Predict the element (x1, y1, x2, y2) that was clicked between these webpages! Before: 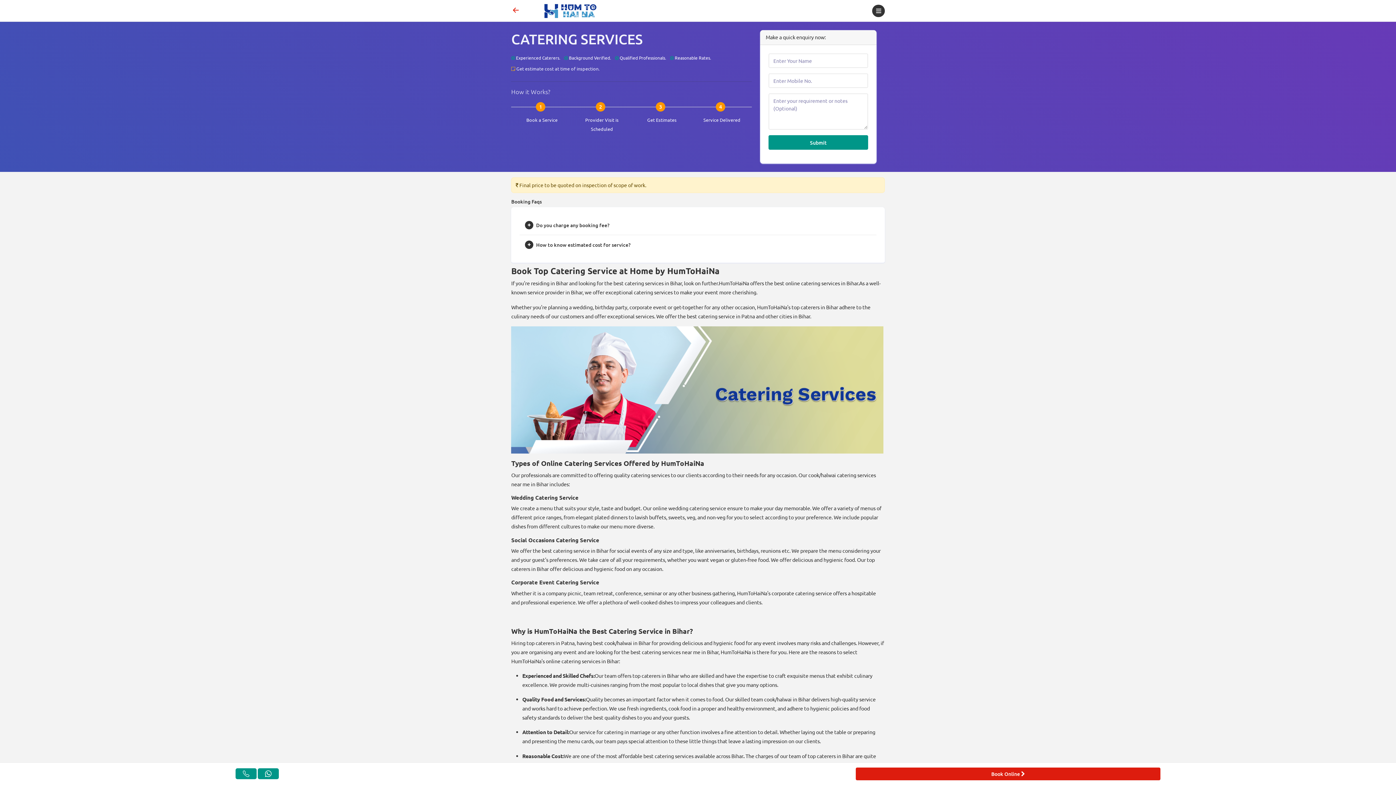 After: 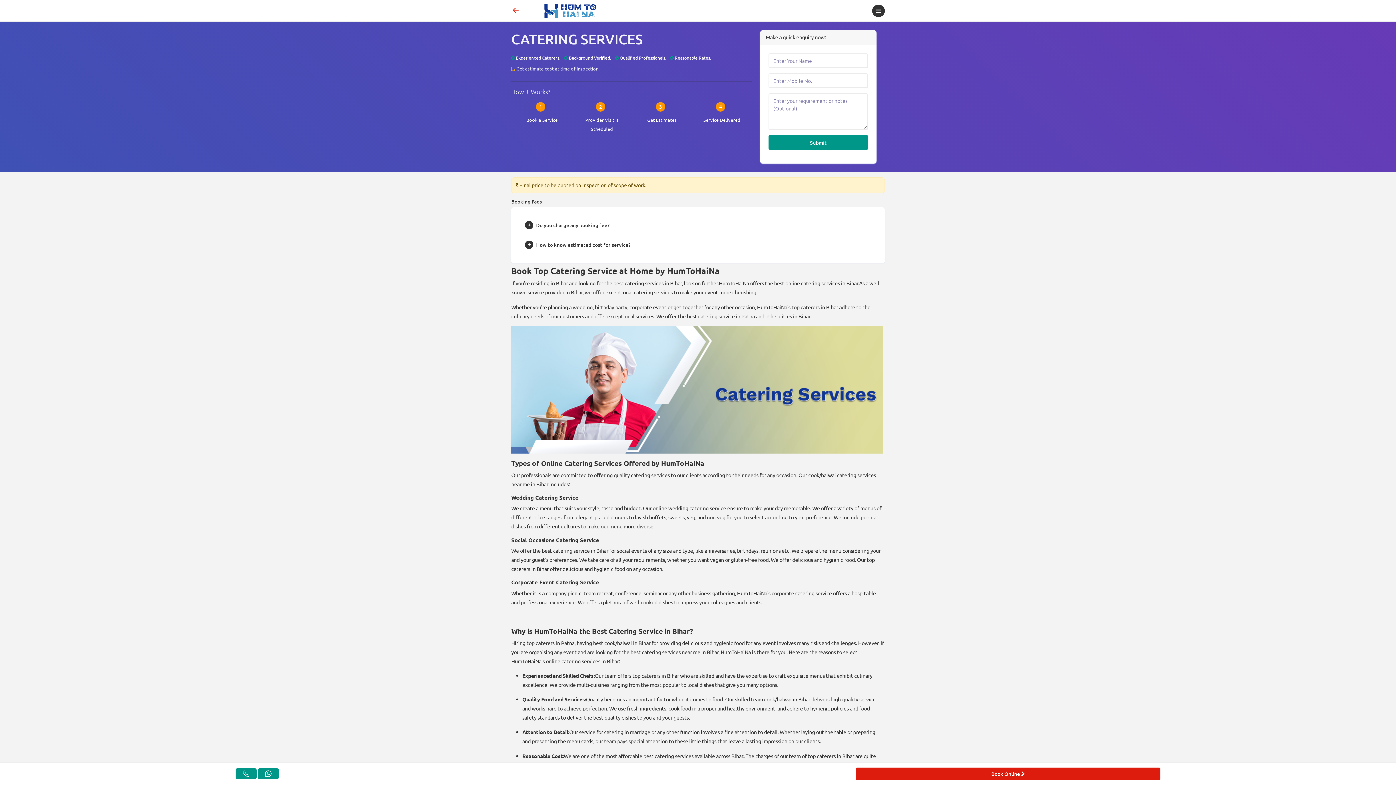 Action: bbox: (257, 768, 278, 779)